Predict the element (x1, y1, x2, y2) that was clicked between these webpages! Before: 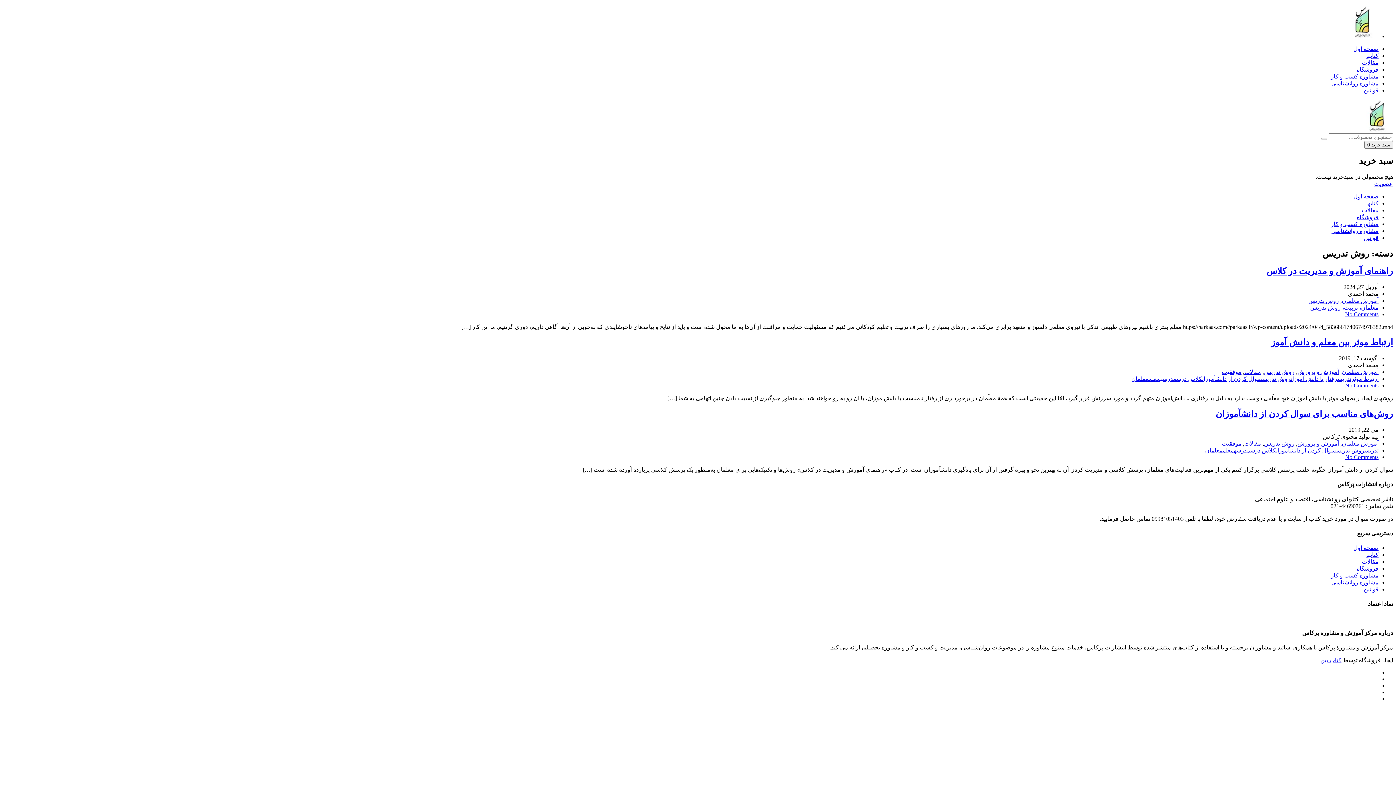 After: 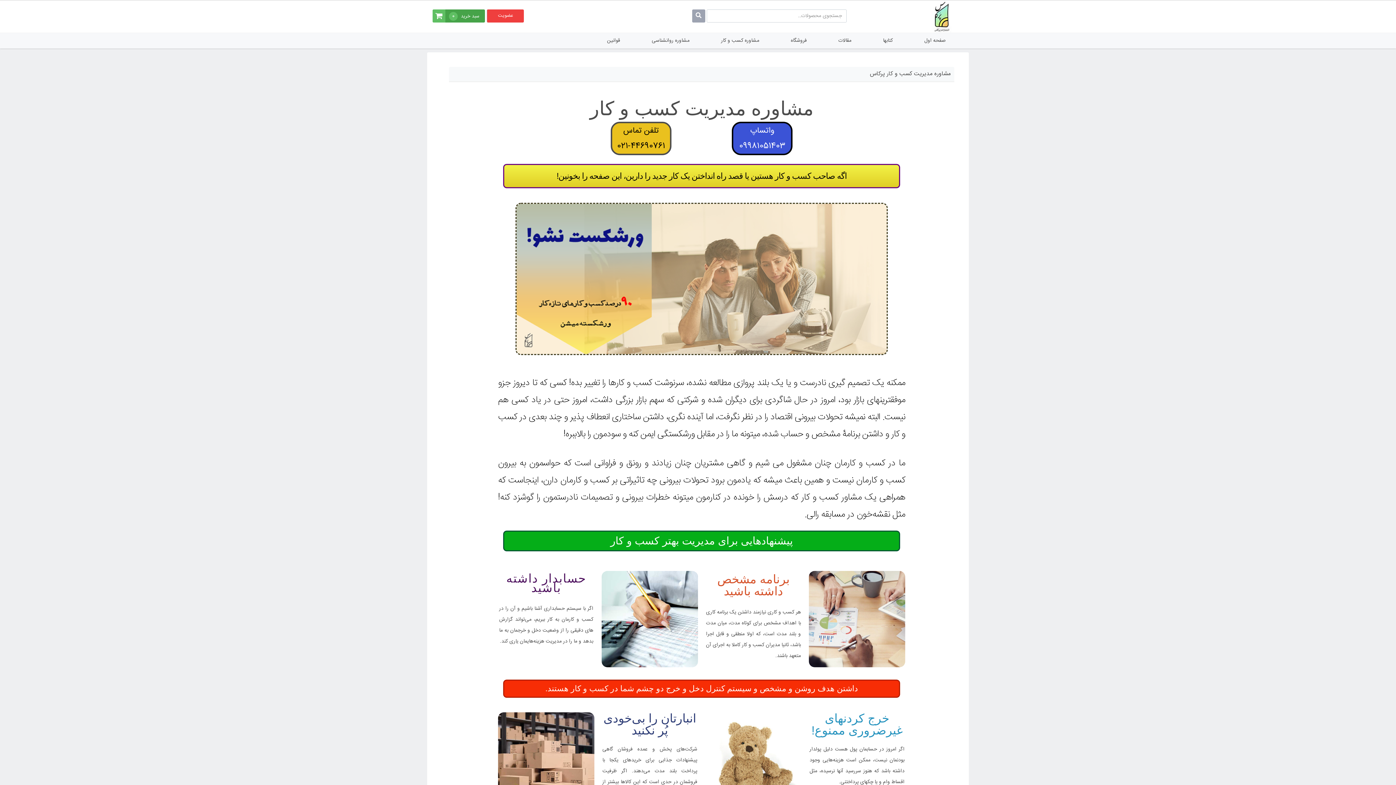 Action: bbox: (1331, 221, 1378, 227) label: مشاوره کسب و کار